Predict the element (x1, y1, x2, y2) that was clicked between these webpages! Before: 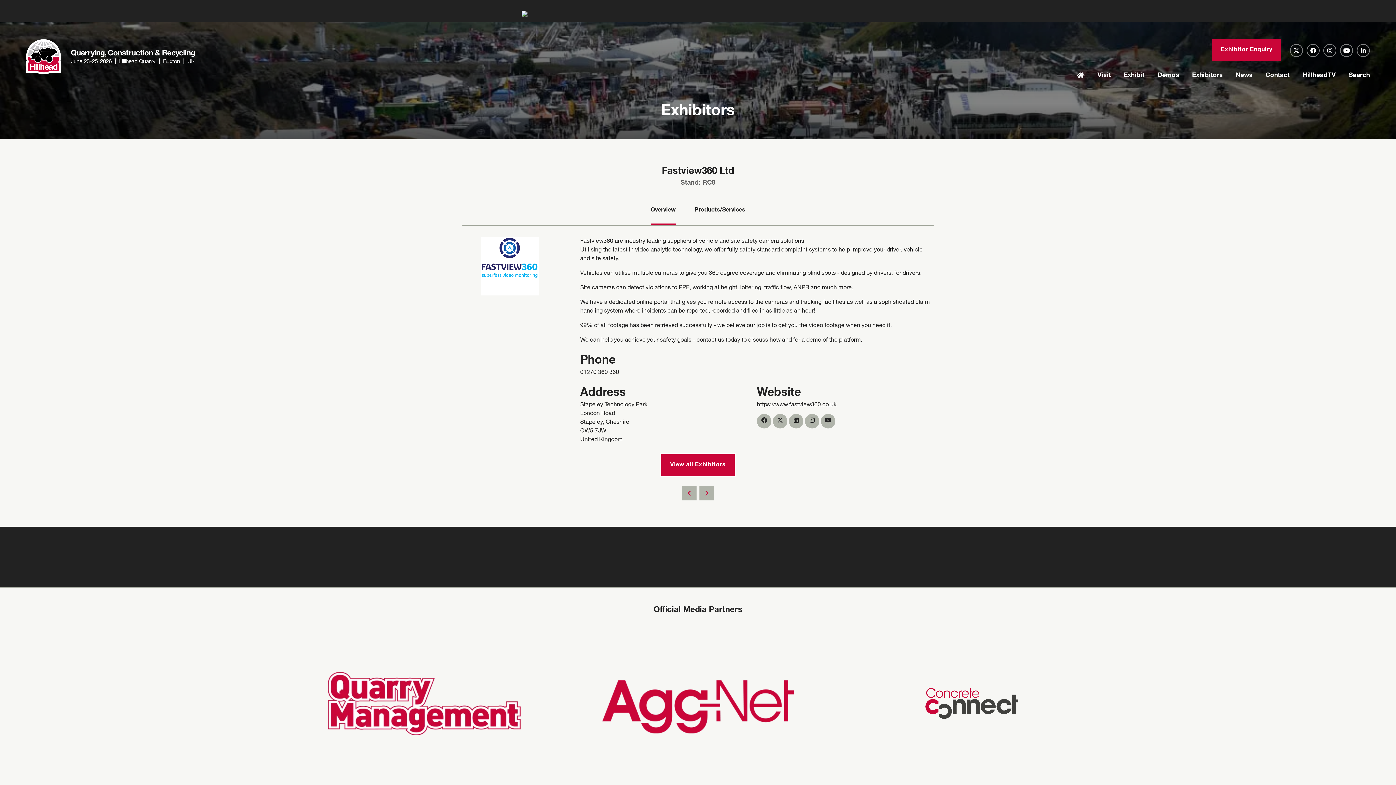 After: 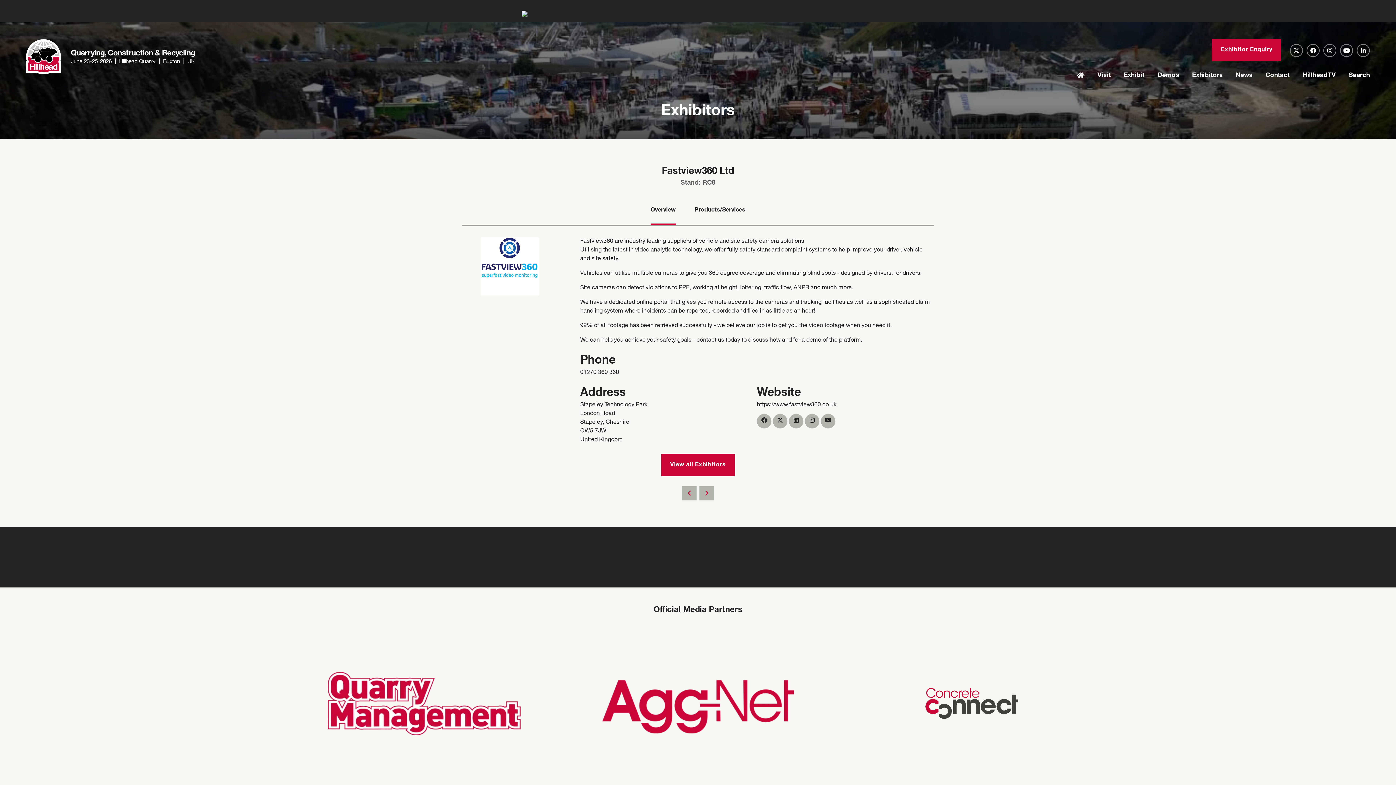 Action: bbox: (1290, 43, 1303, 56) label: Twitter